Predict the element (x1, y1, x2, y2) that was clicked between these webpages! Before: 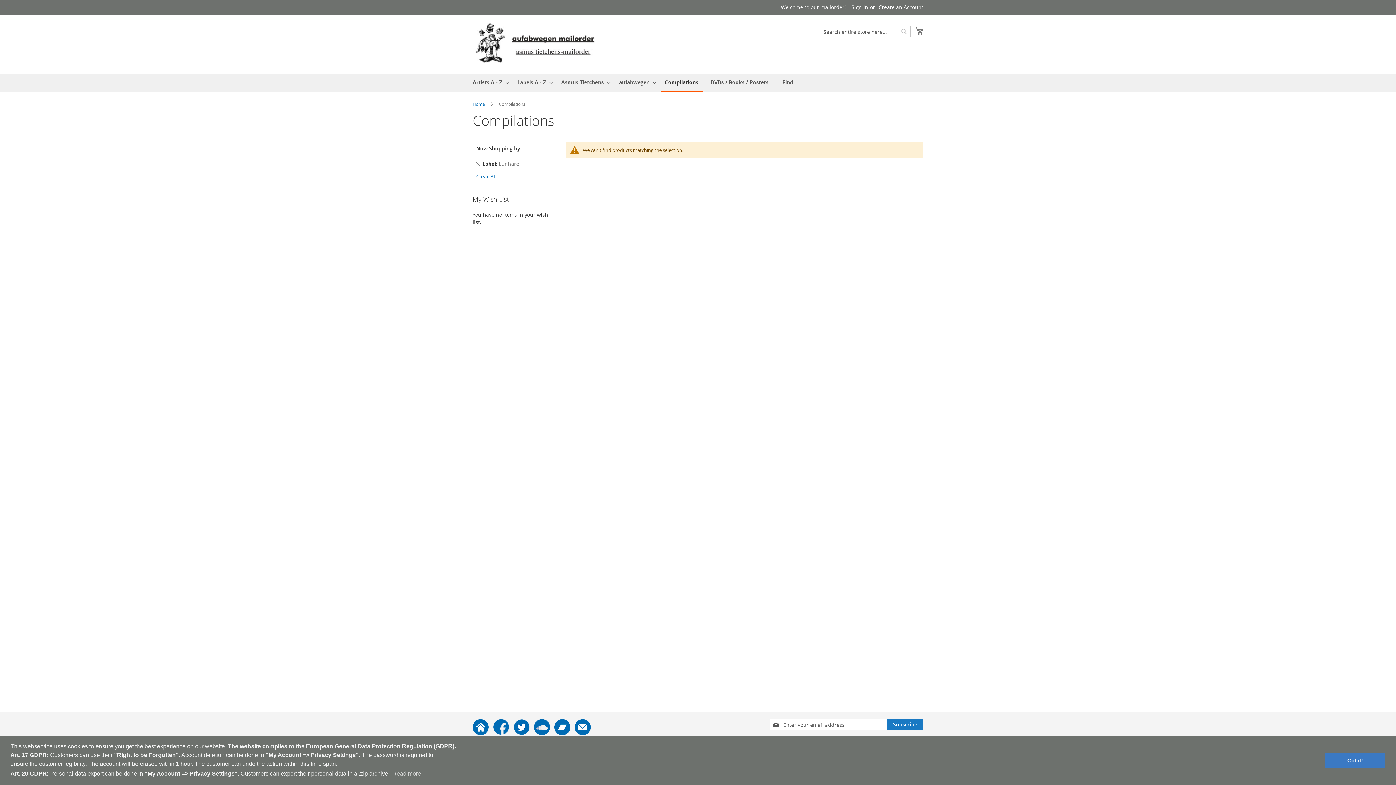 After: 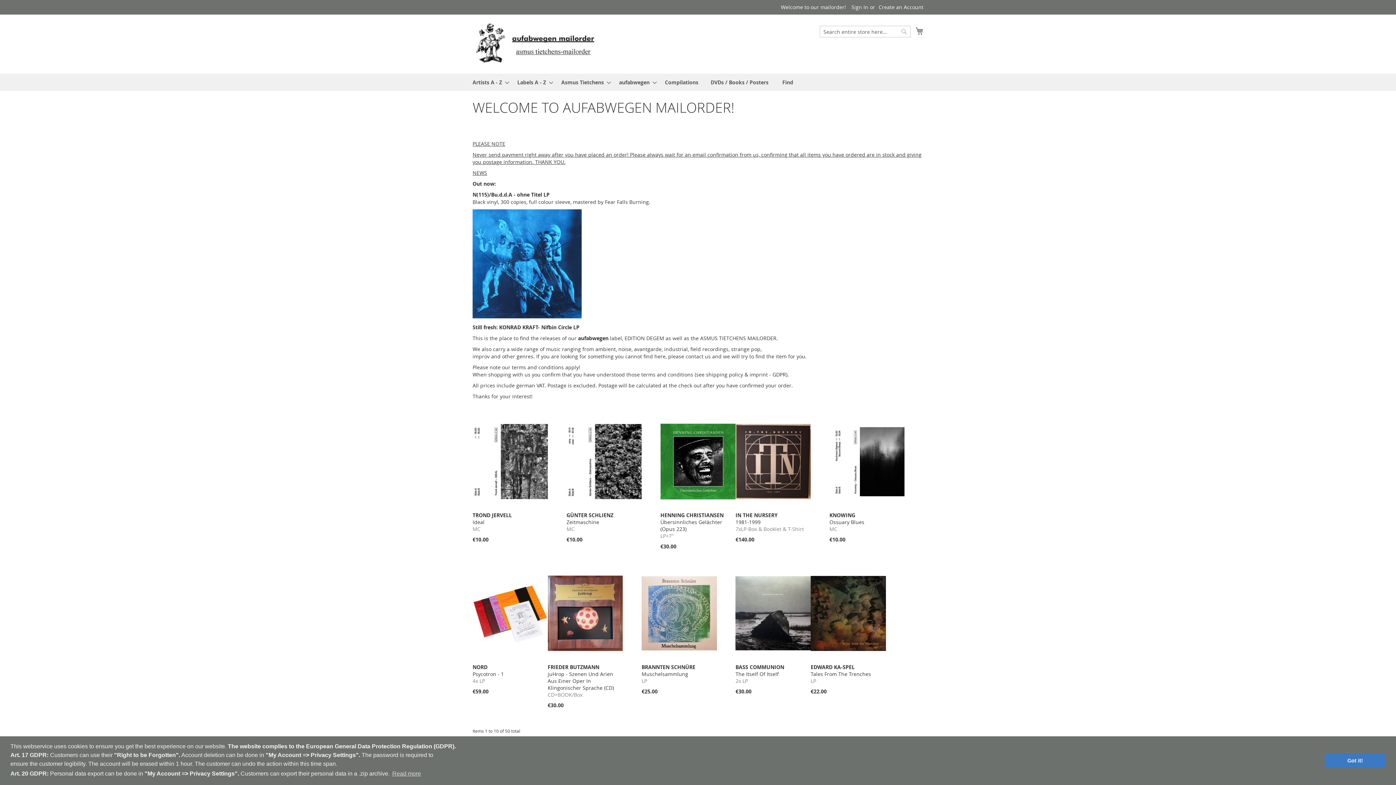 Action: label: Home bbox: (472, 101, 485, 106)